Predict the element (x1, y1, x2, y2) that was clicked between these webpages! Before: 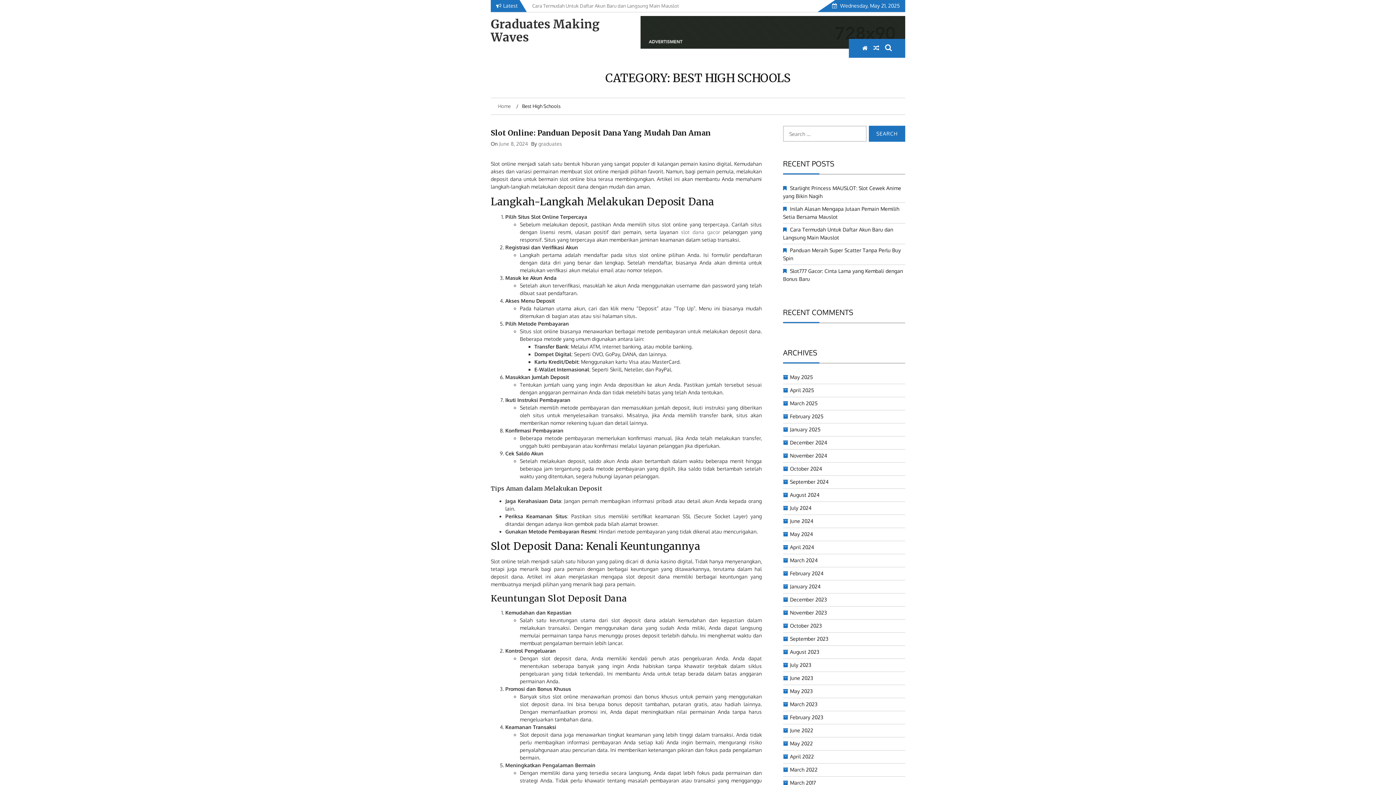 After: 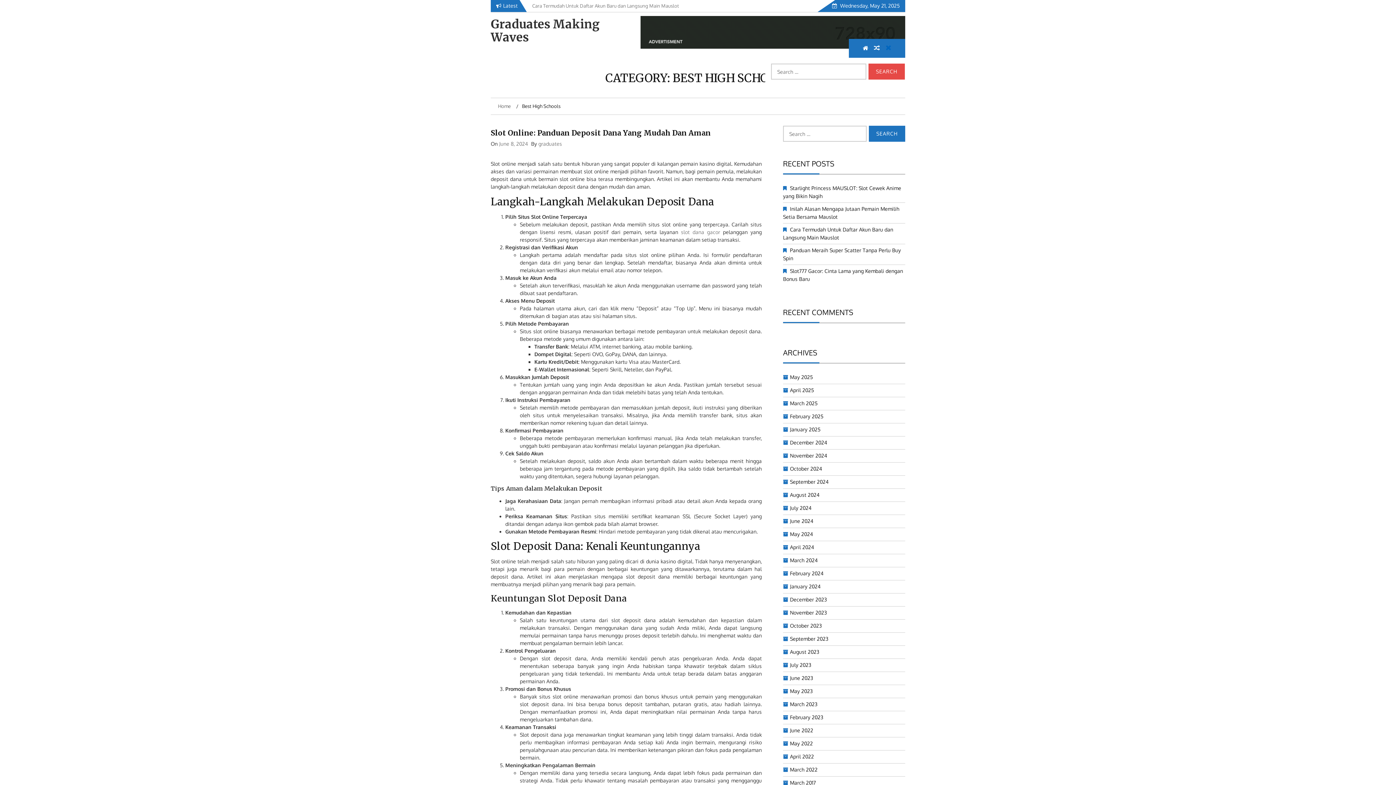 Action: bbox: (883, 41, 894, 54)